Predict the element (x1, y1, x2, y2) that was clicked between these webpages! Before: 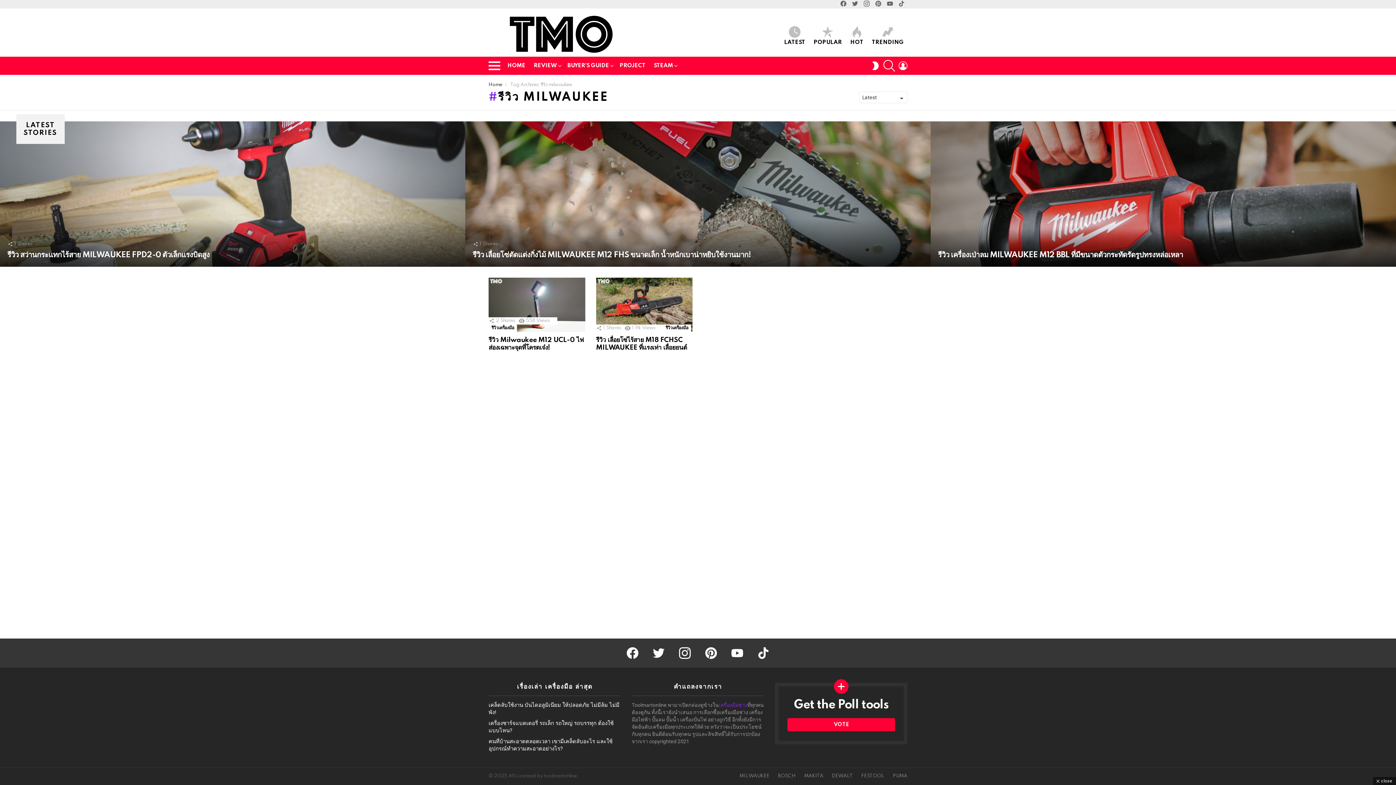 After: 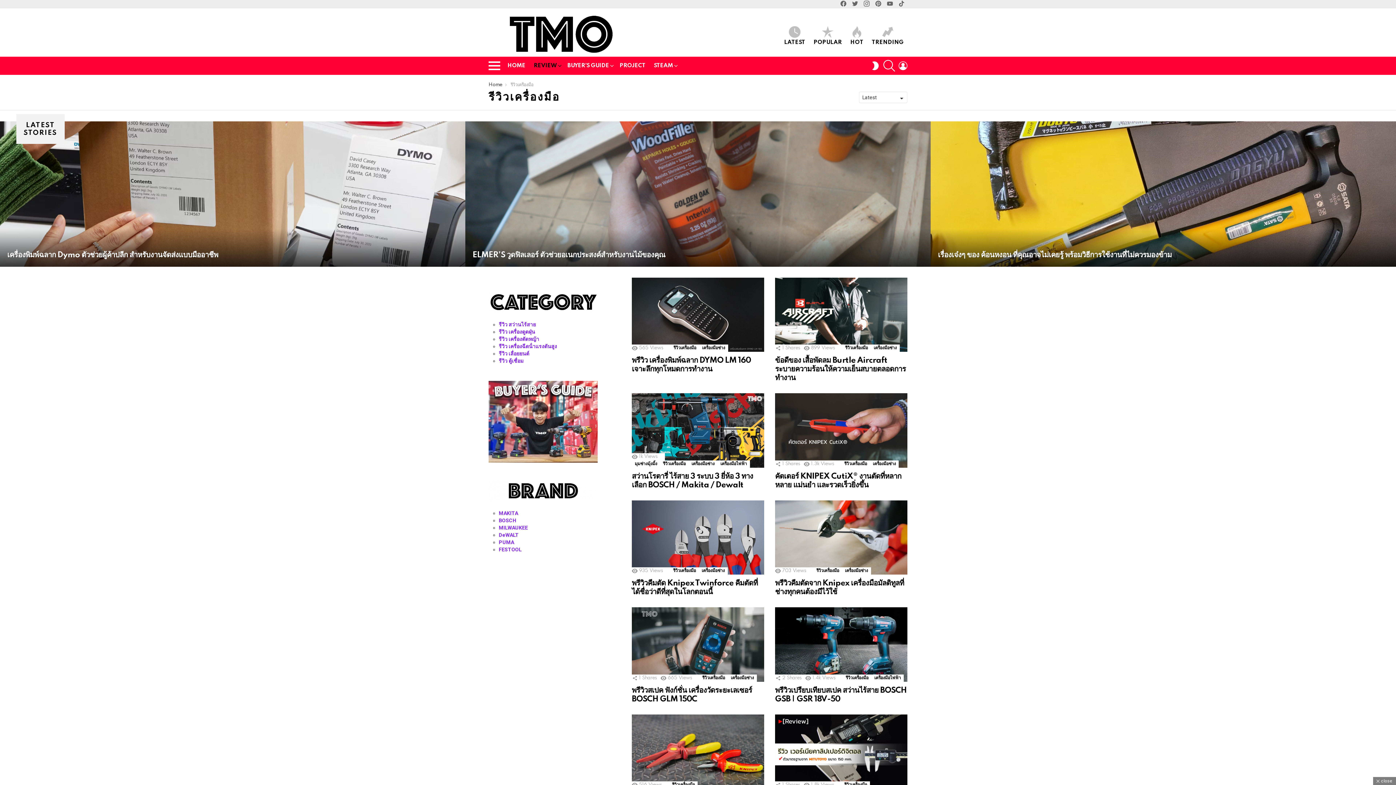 Action: label: รีวิวเครื่องมือ bbox: (662, 324, 691, 331)